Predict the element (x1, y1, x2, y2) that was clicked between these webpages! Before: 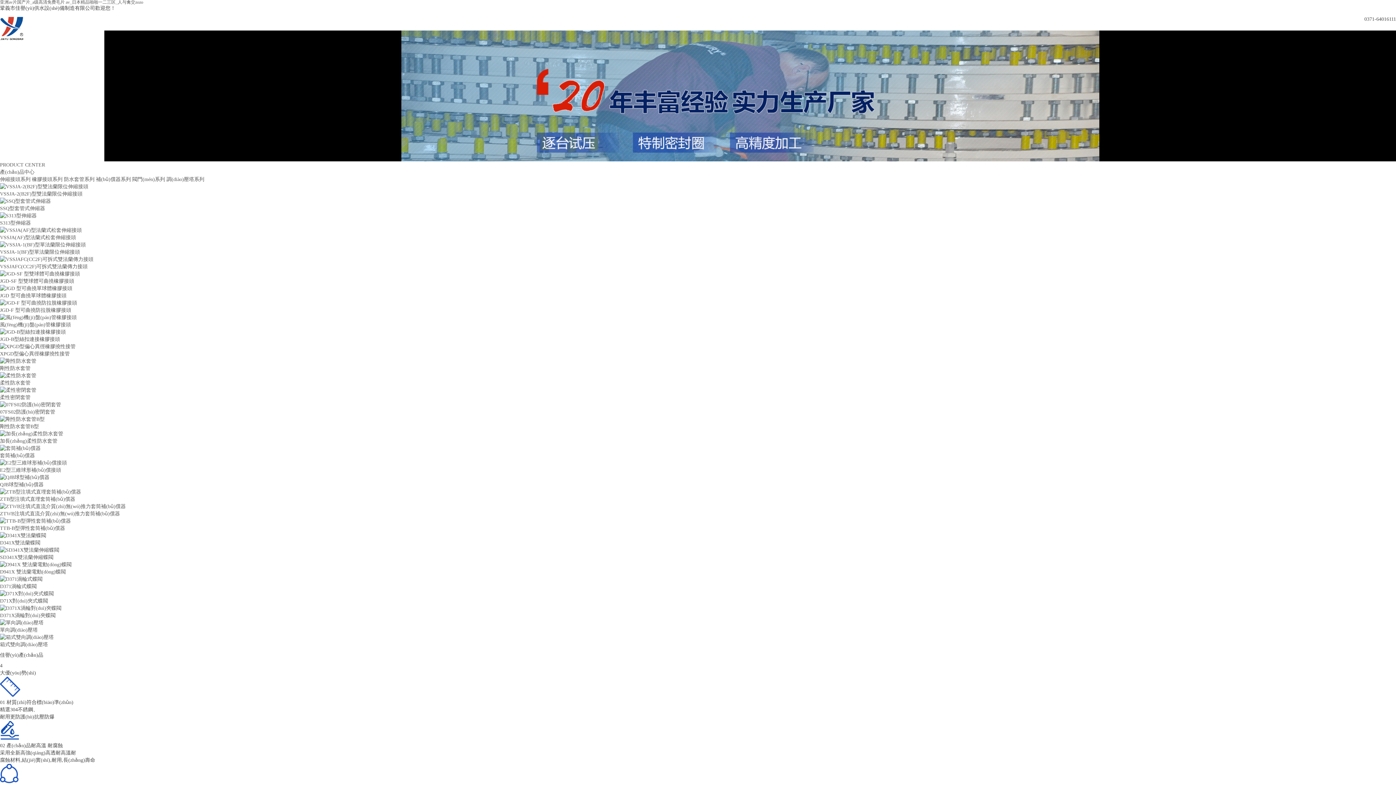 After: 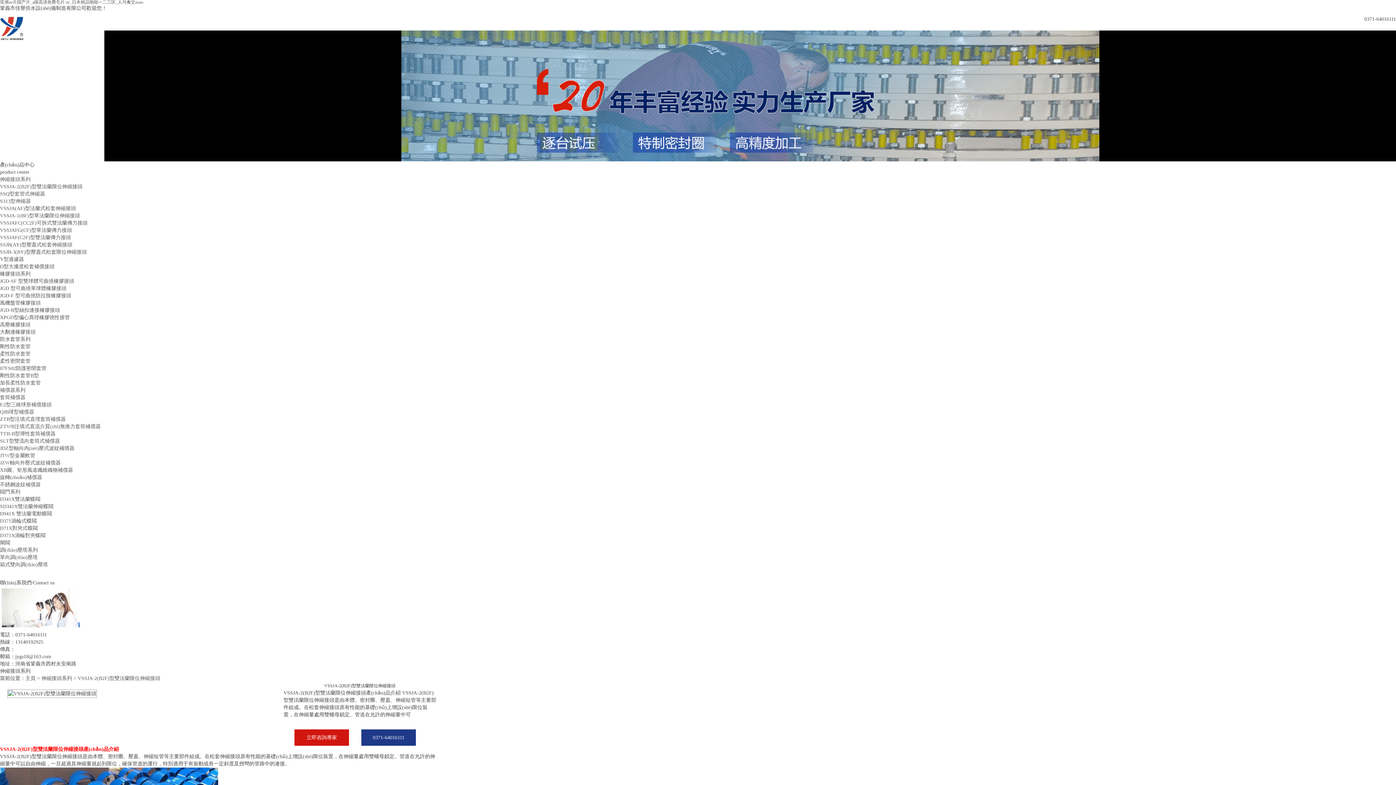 Action: label: VSSJA-2(B2F)型雙法蘭限位伸縮接頭 bbox: (0, 184, 1396, 197)